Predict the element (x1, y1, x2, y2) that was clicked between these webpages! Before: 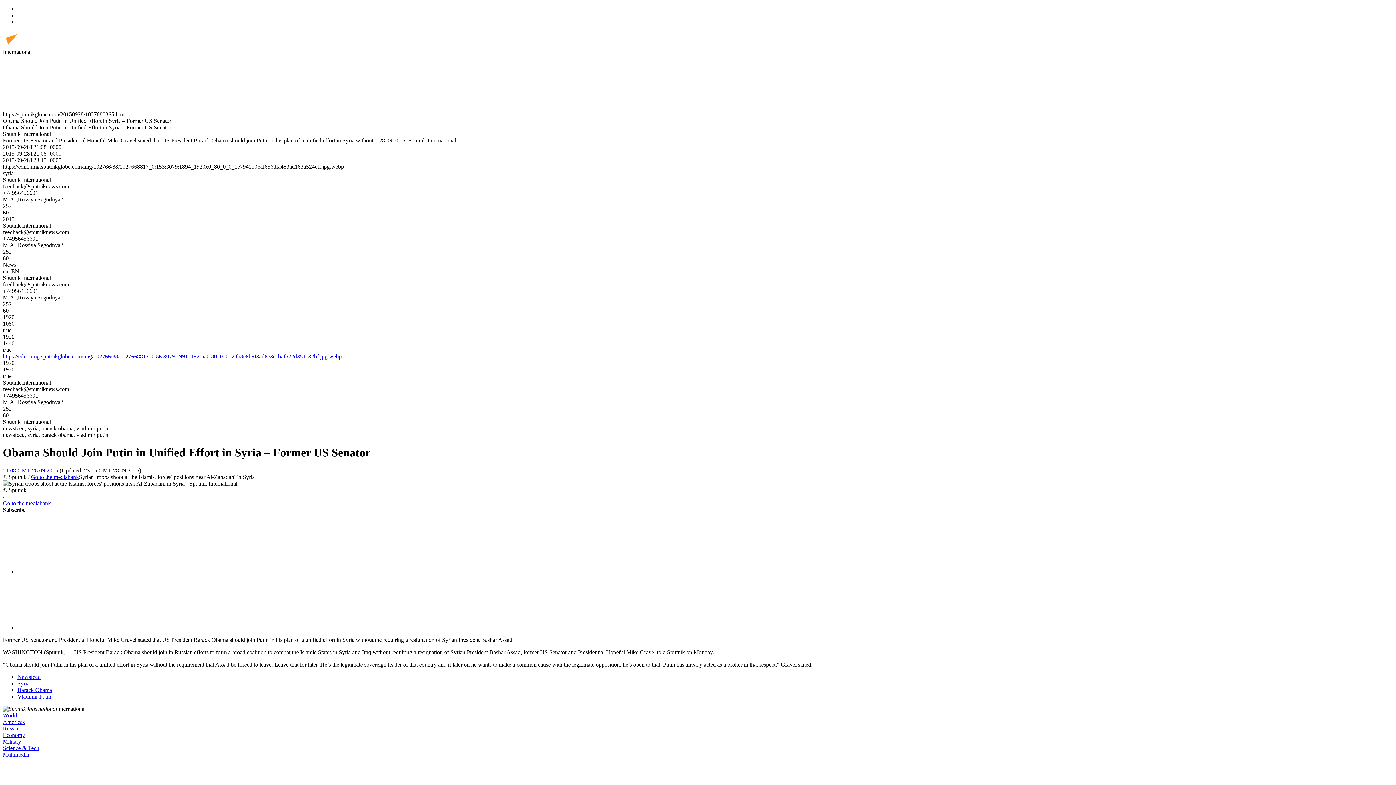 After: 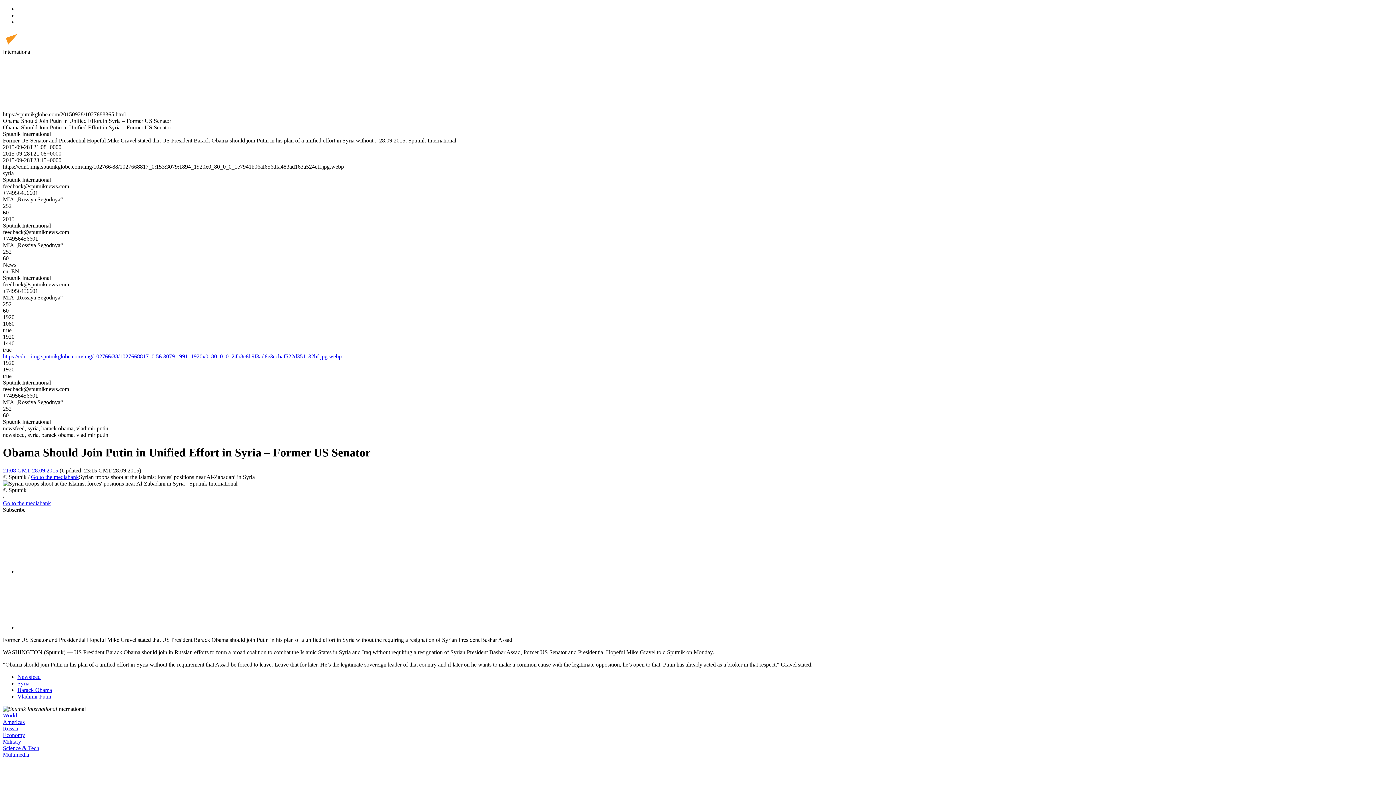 Action: bbox: (30, 474, 78, 480) label: Go to the mediabank